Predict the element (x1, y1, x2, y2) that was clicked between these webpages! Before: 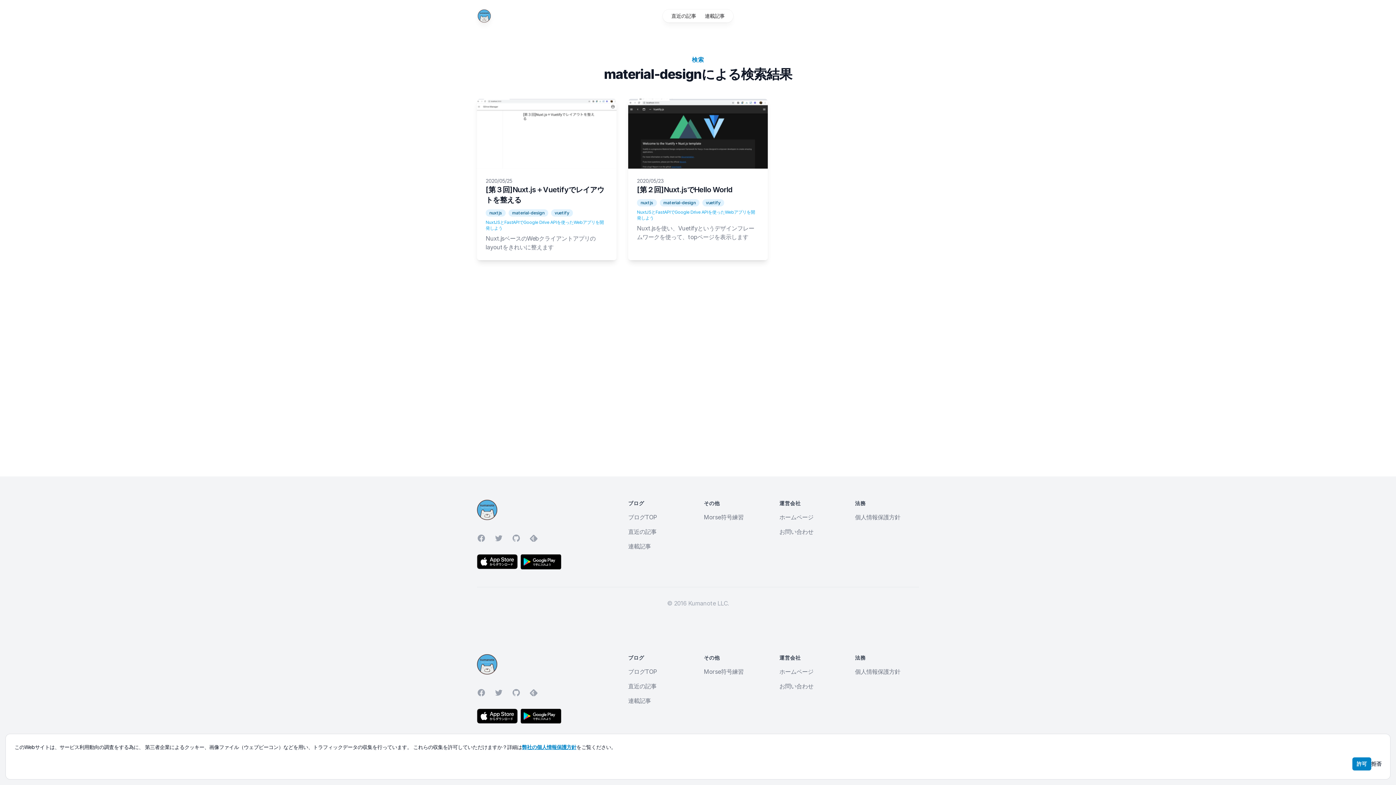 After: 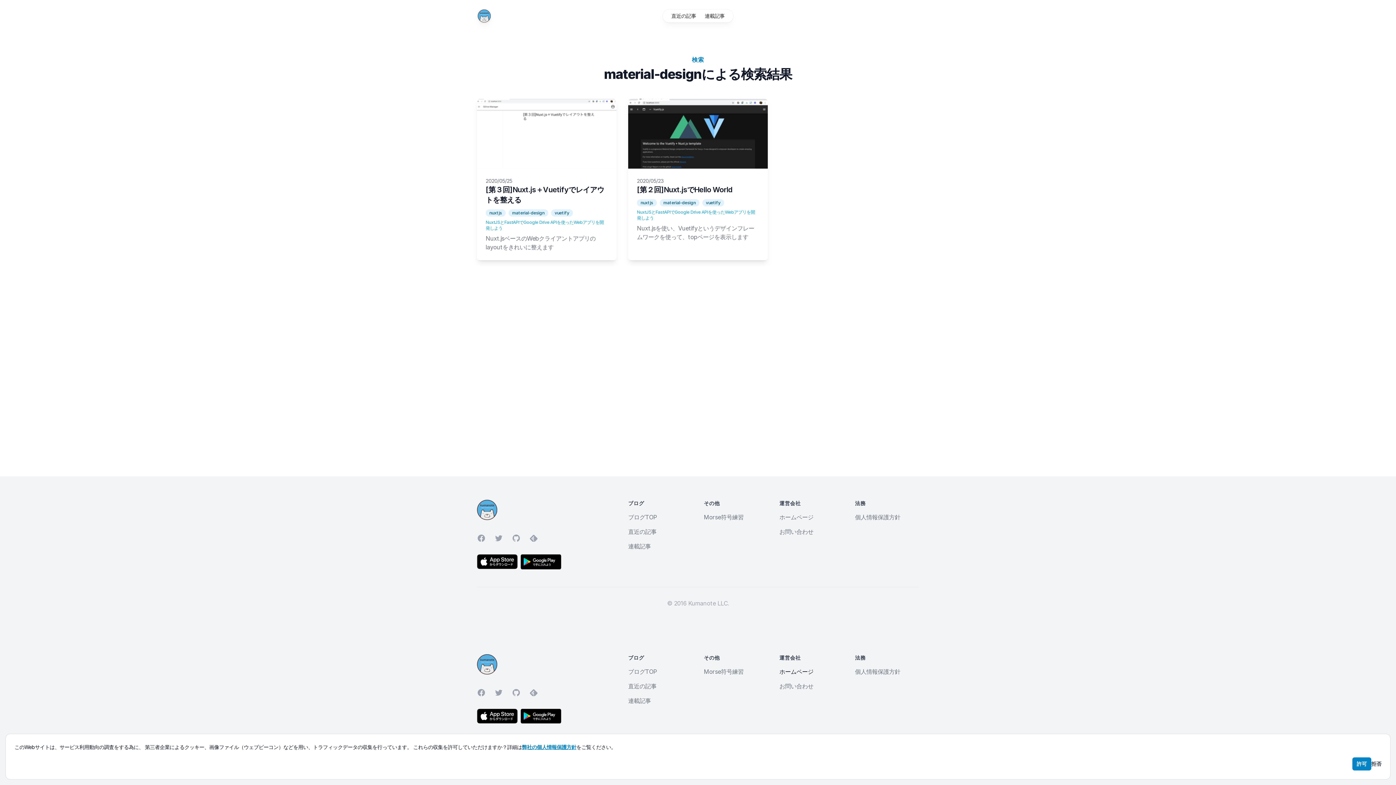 Action: bbox: (779, 668, 813, 675) label: ホームページ